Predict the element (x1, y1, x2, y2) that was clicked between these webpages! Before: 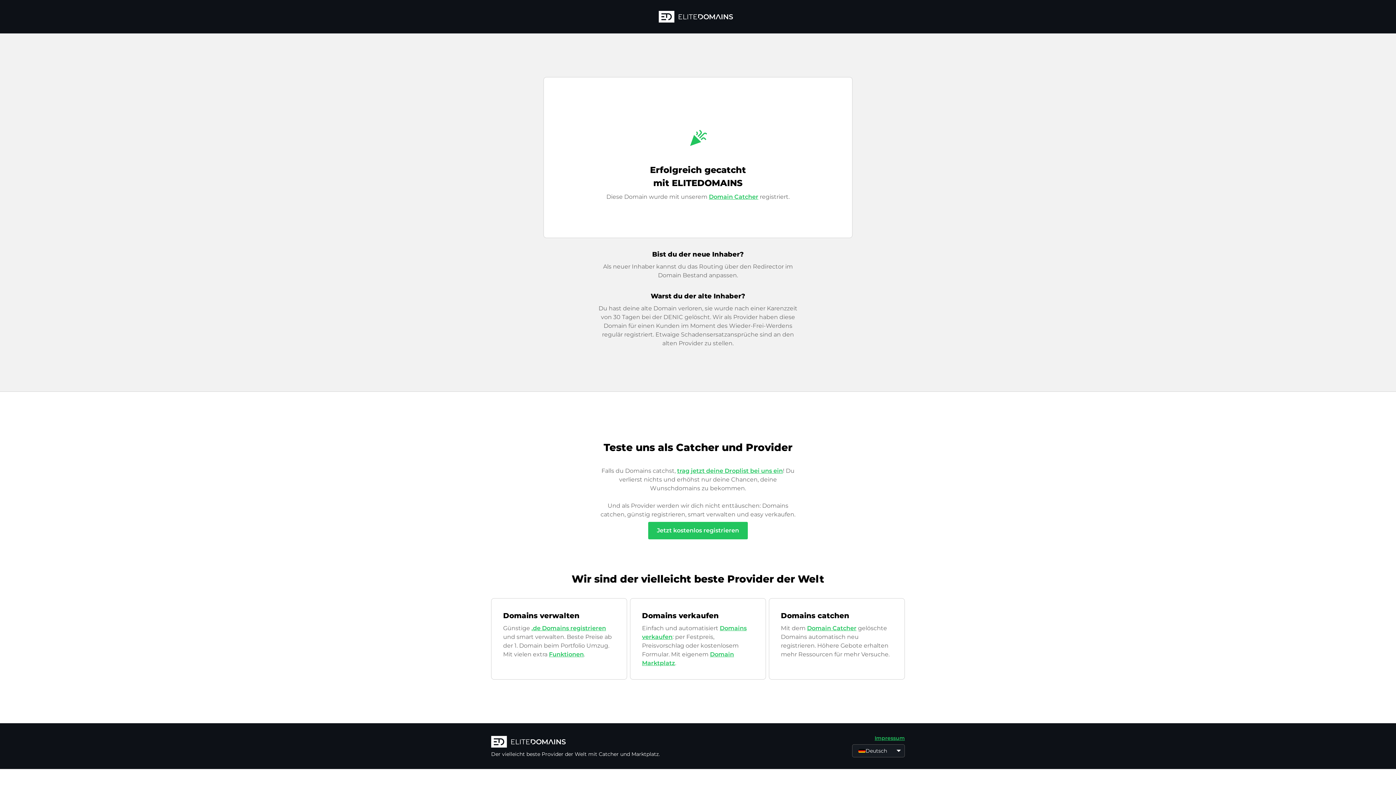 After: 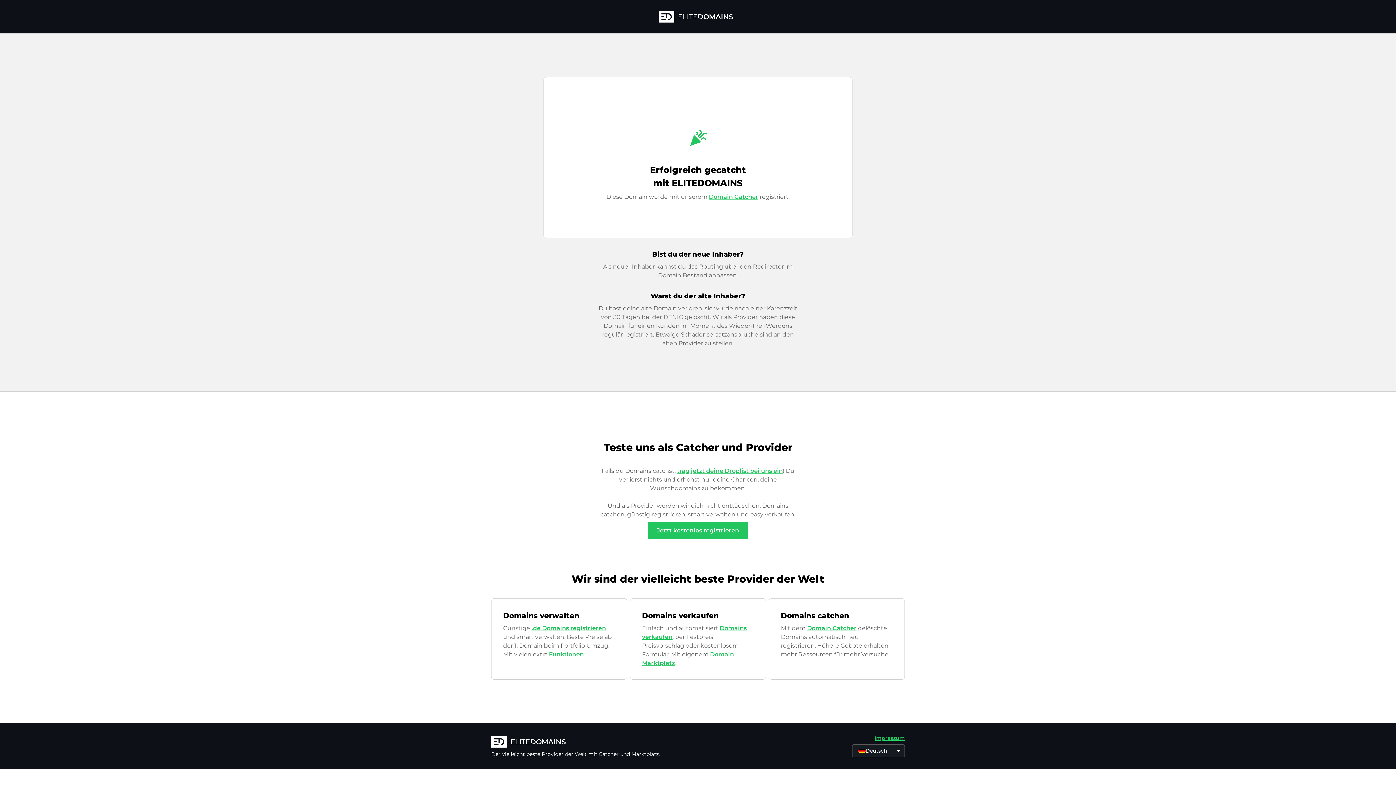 Action: label: .de Domains registrieren bbox: (531, 625, 606, 632)